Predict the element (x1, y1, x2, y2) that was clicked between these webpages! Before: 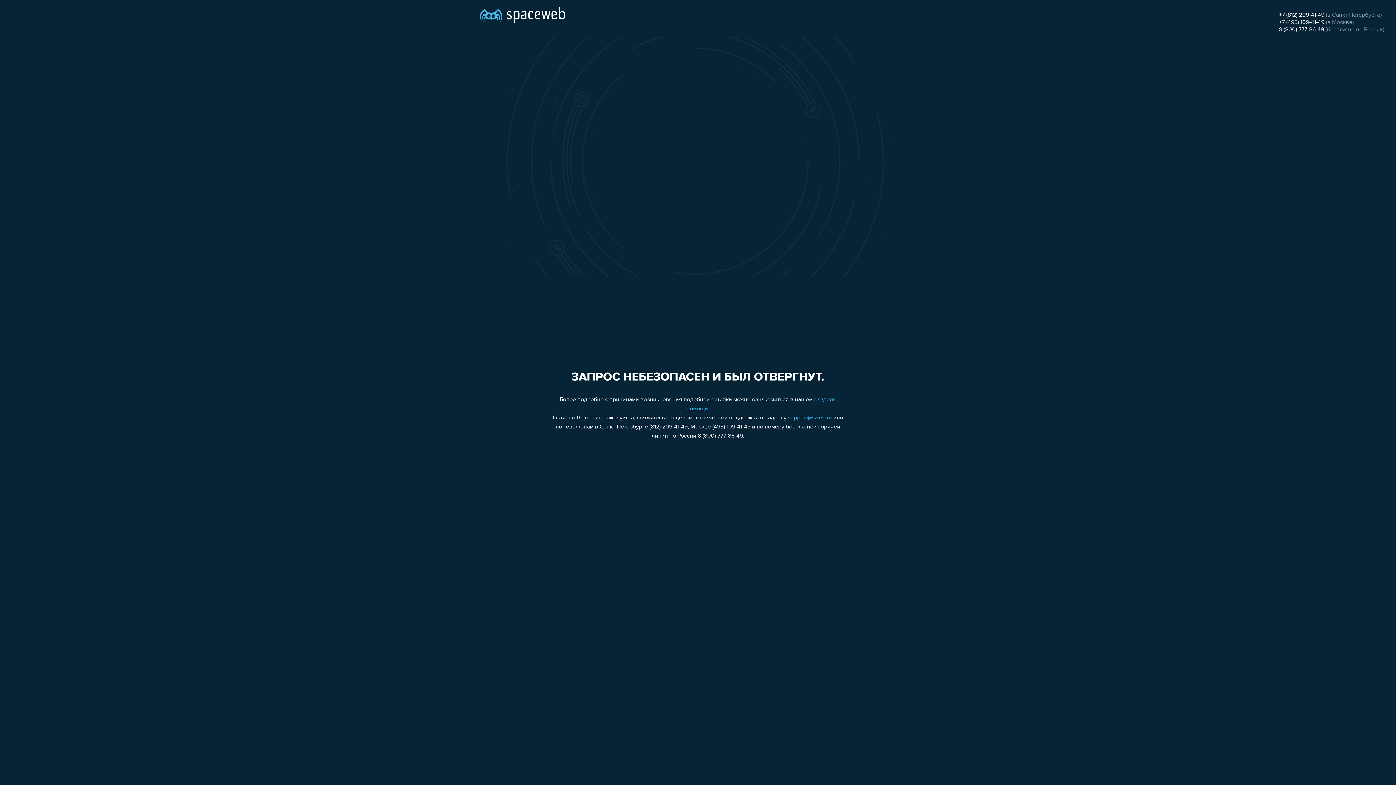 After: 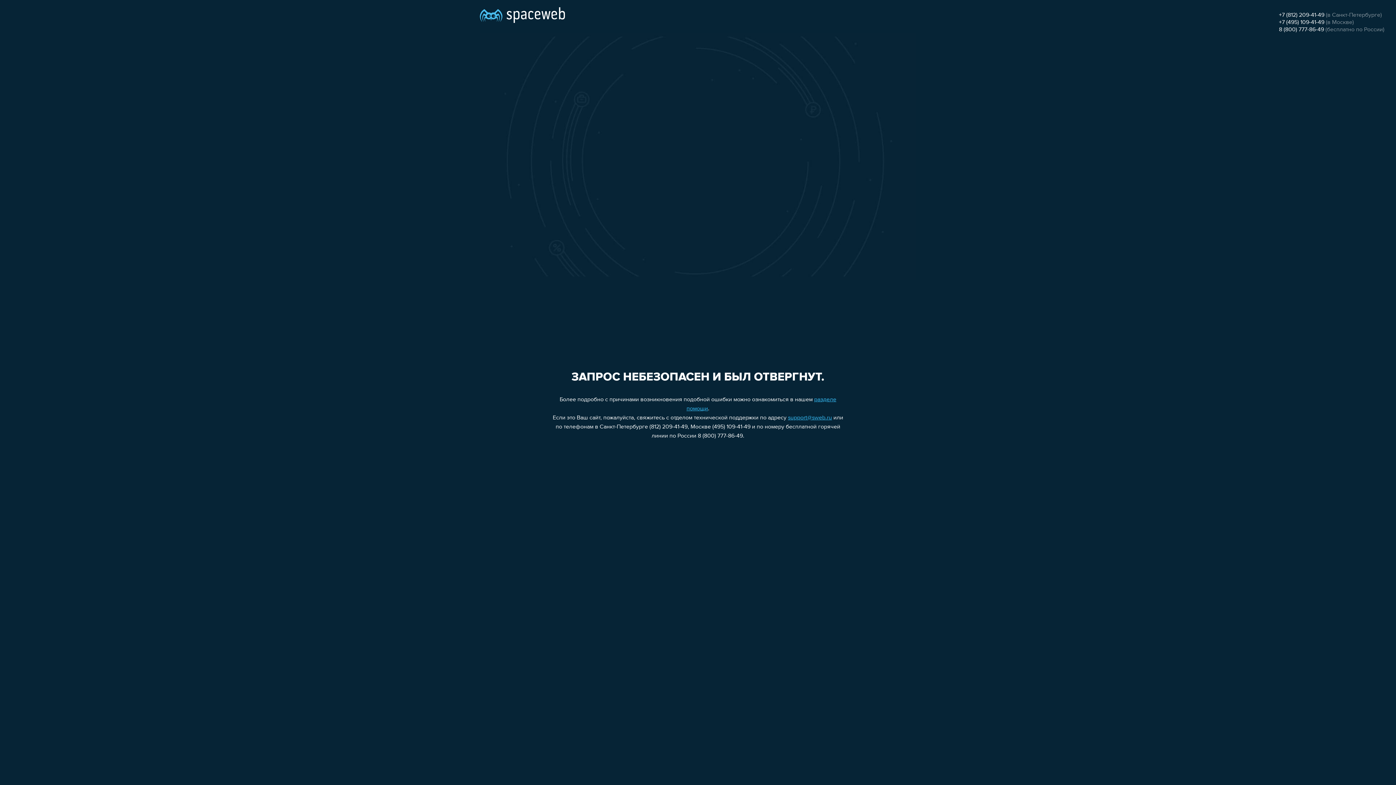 Action: bbox: (788, 415, 832, 421) label: support@sweb.ru